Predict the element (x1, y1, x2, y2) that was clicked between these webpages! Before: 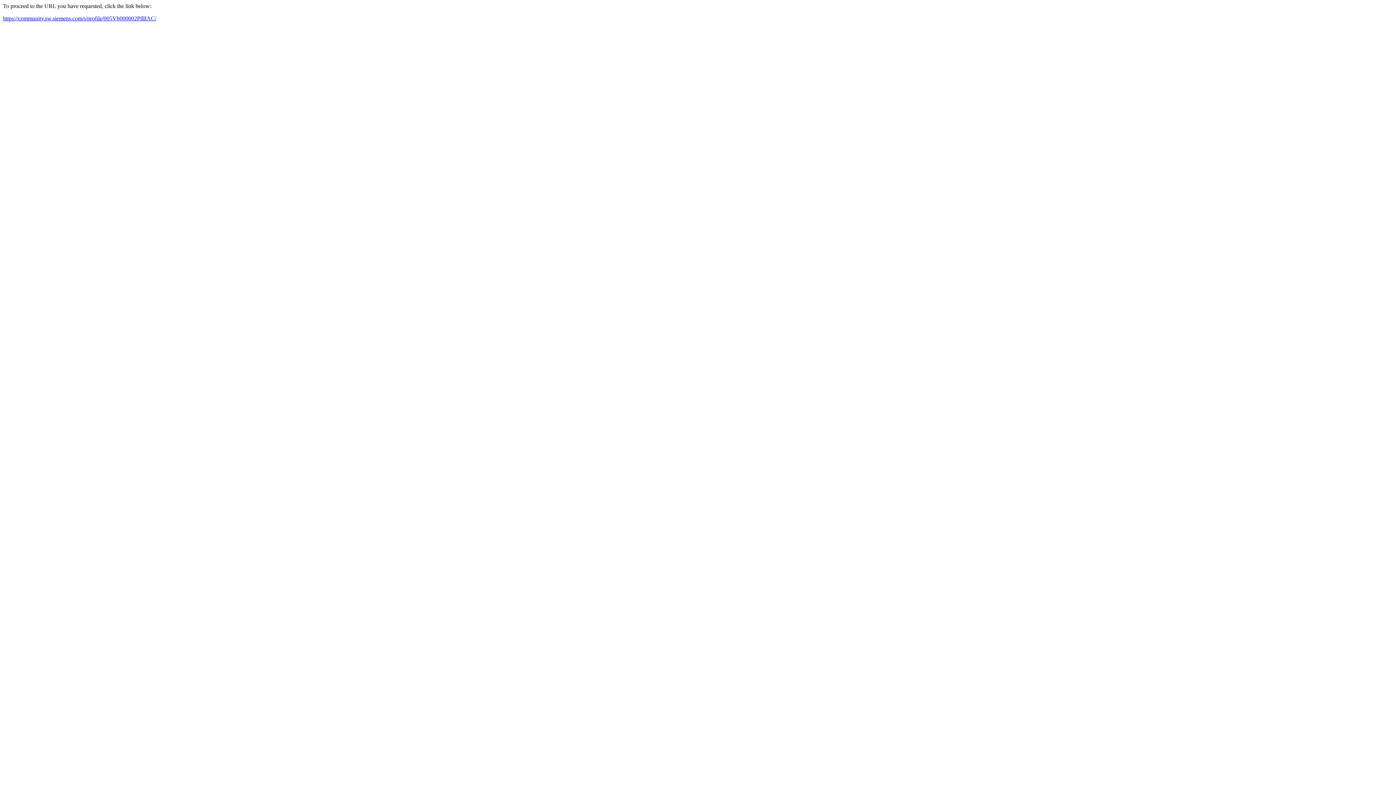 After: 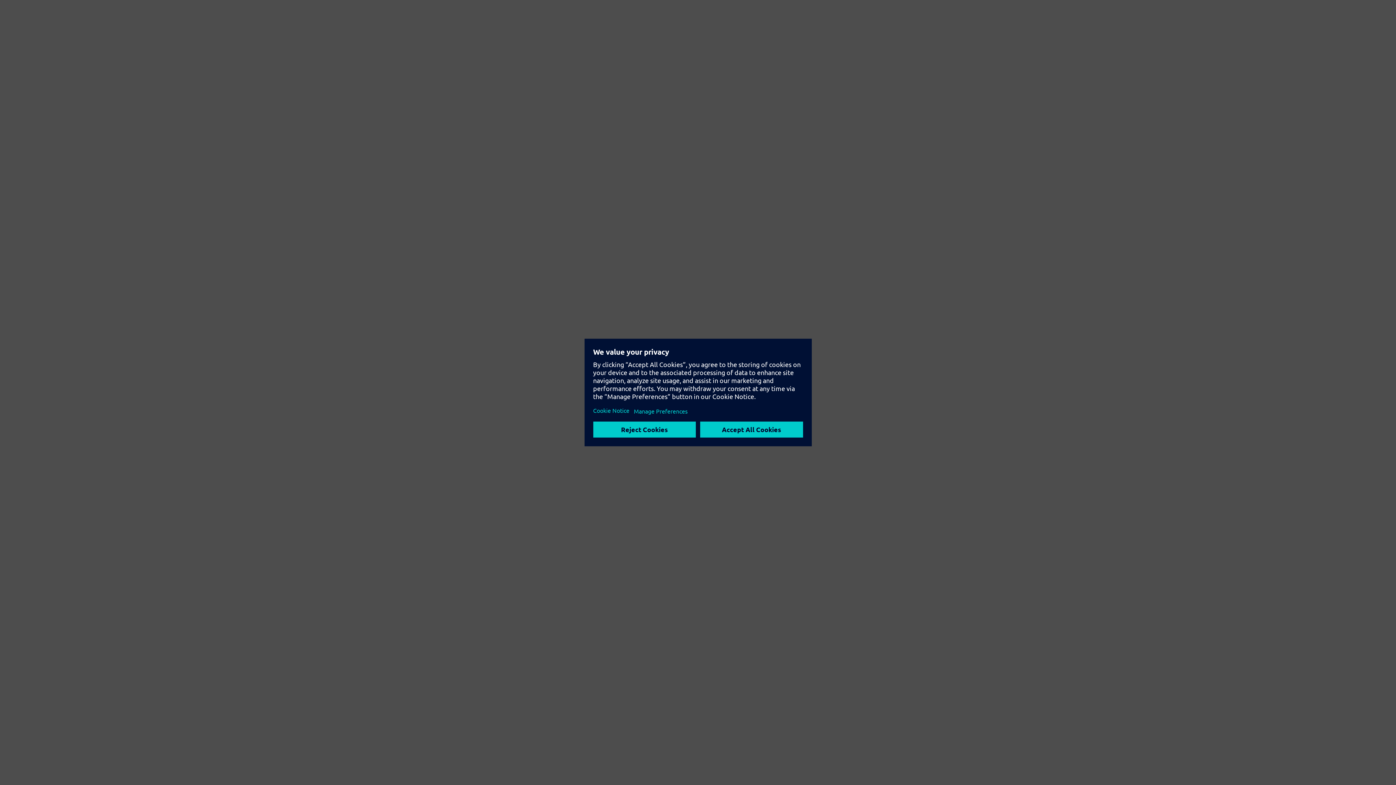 Action: label: https://community.sw.siemens.com/s/profile/005Vb000002PlllIAC/ bbox: (2, 15, 156, 21)